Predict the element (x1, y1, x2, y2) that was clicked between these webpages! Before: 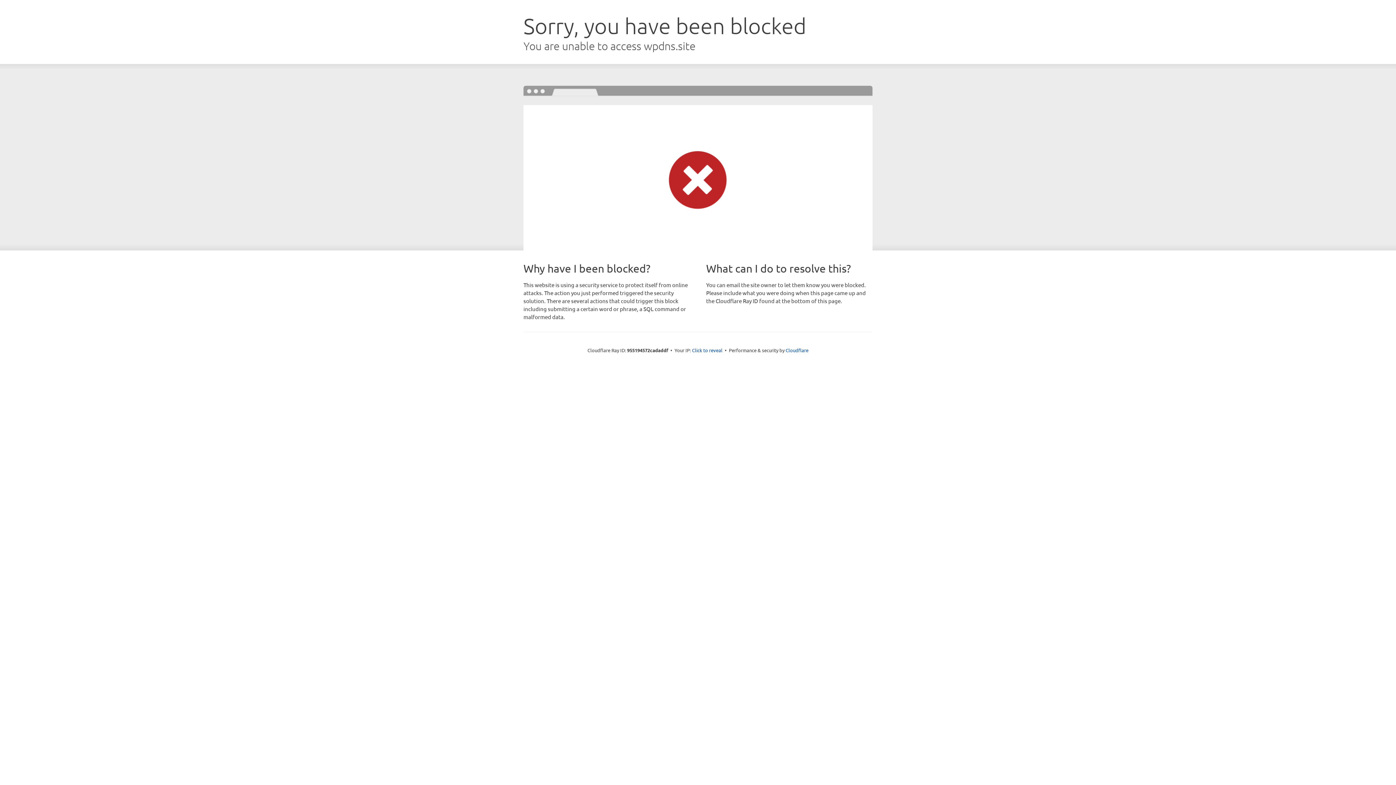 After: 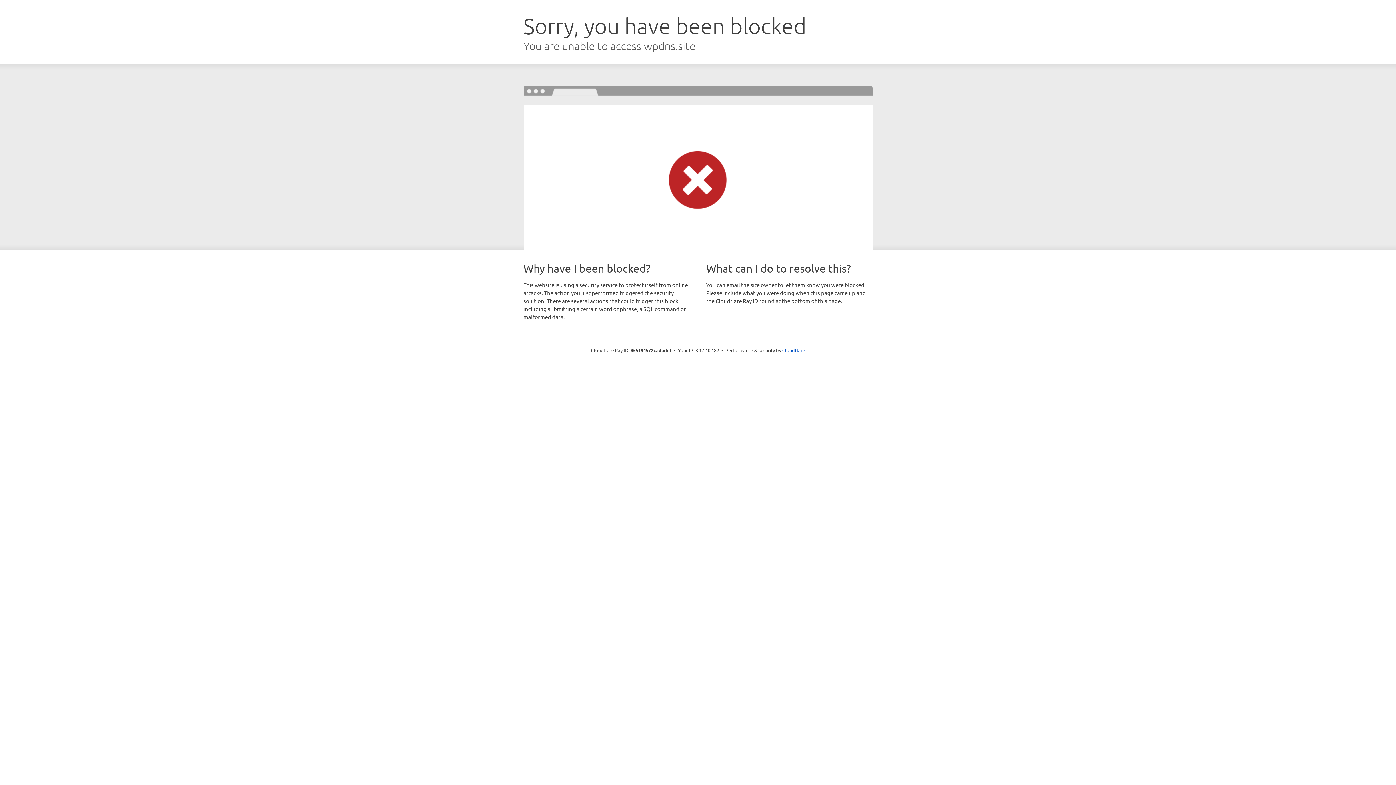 Action: bbox: (692, 346, 722, 353) label: Click to reveal